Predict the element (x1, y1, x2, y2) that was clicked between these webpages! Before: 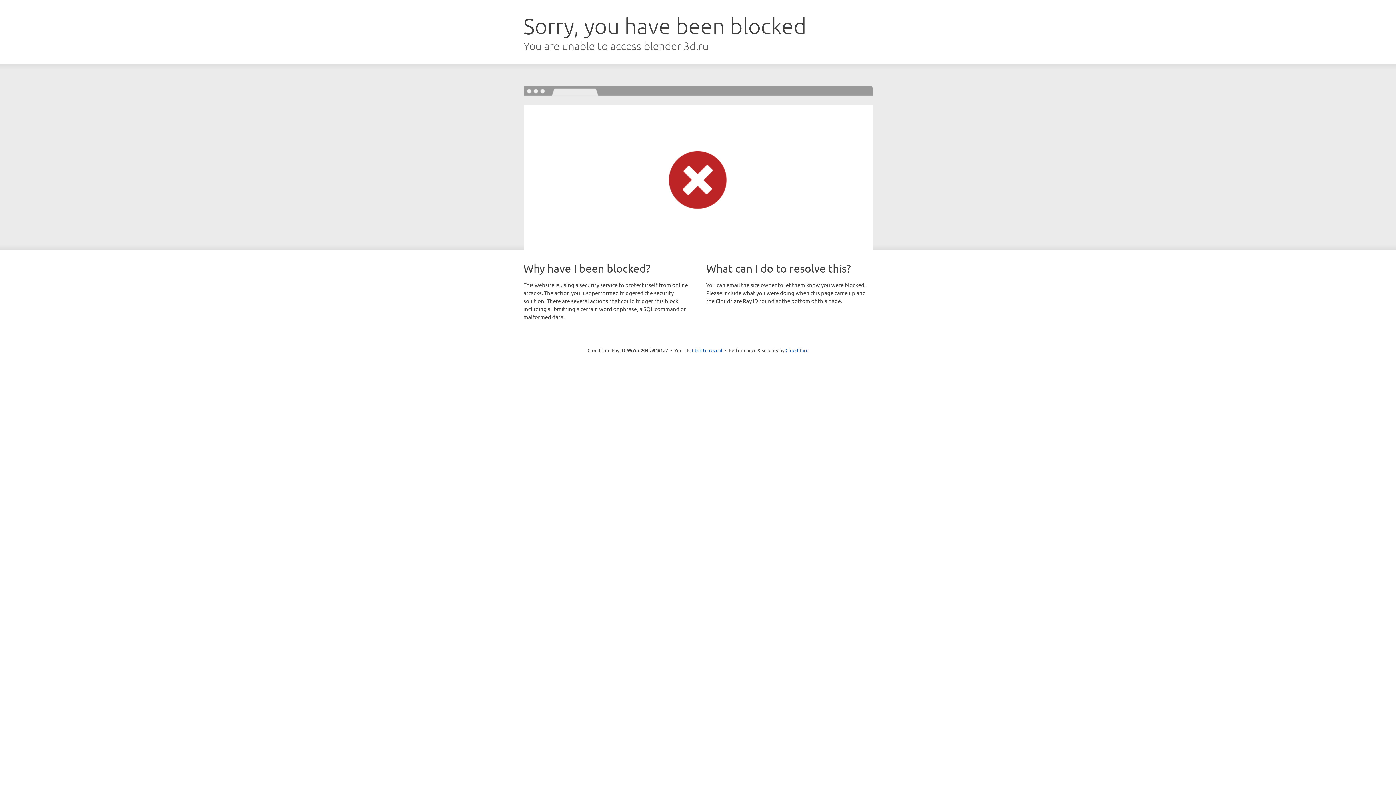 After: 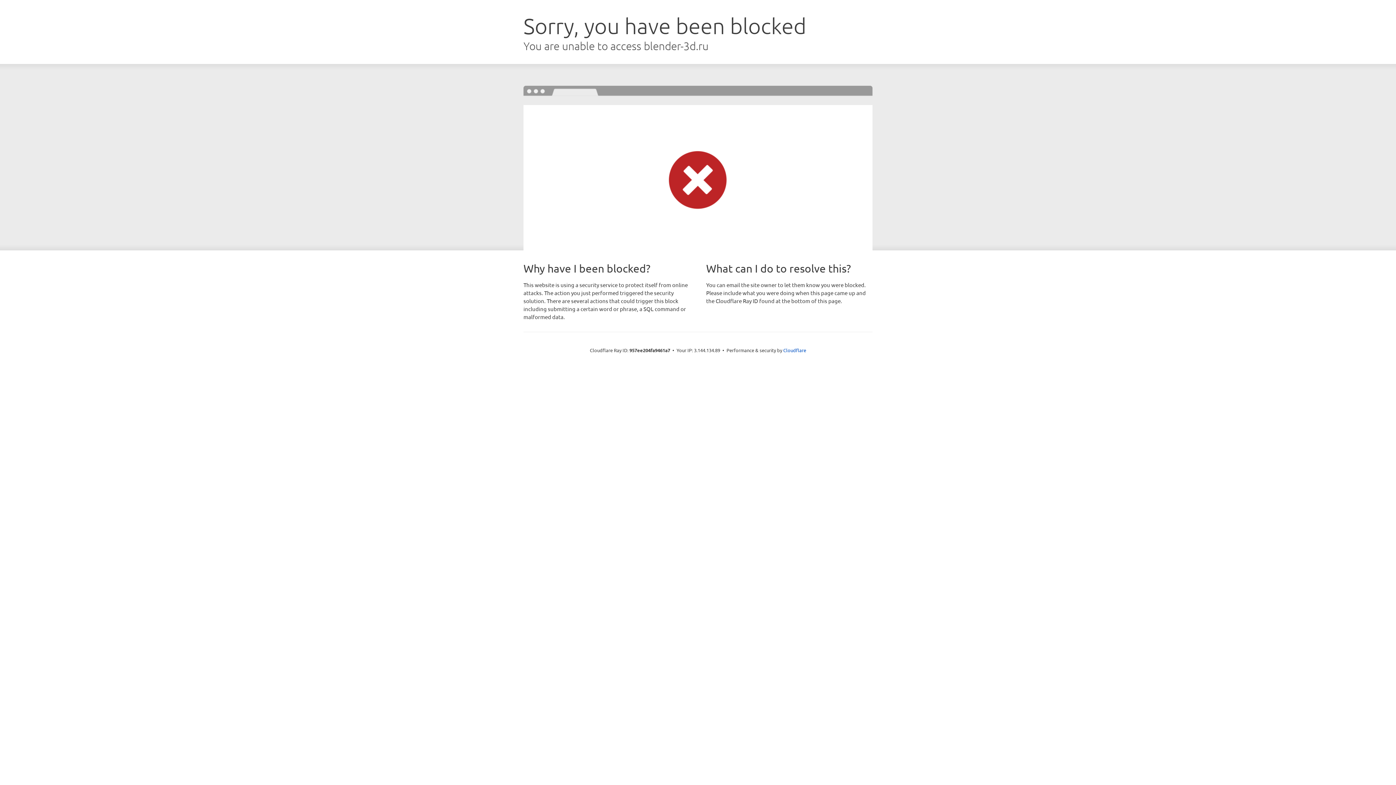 Action: label: Click to reveal bbox: (692, 346, 722, 353)